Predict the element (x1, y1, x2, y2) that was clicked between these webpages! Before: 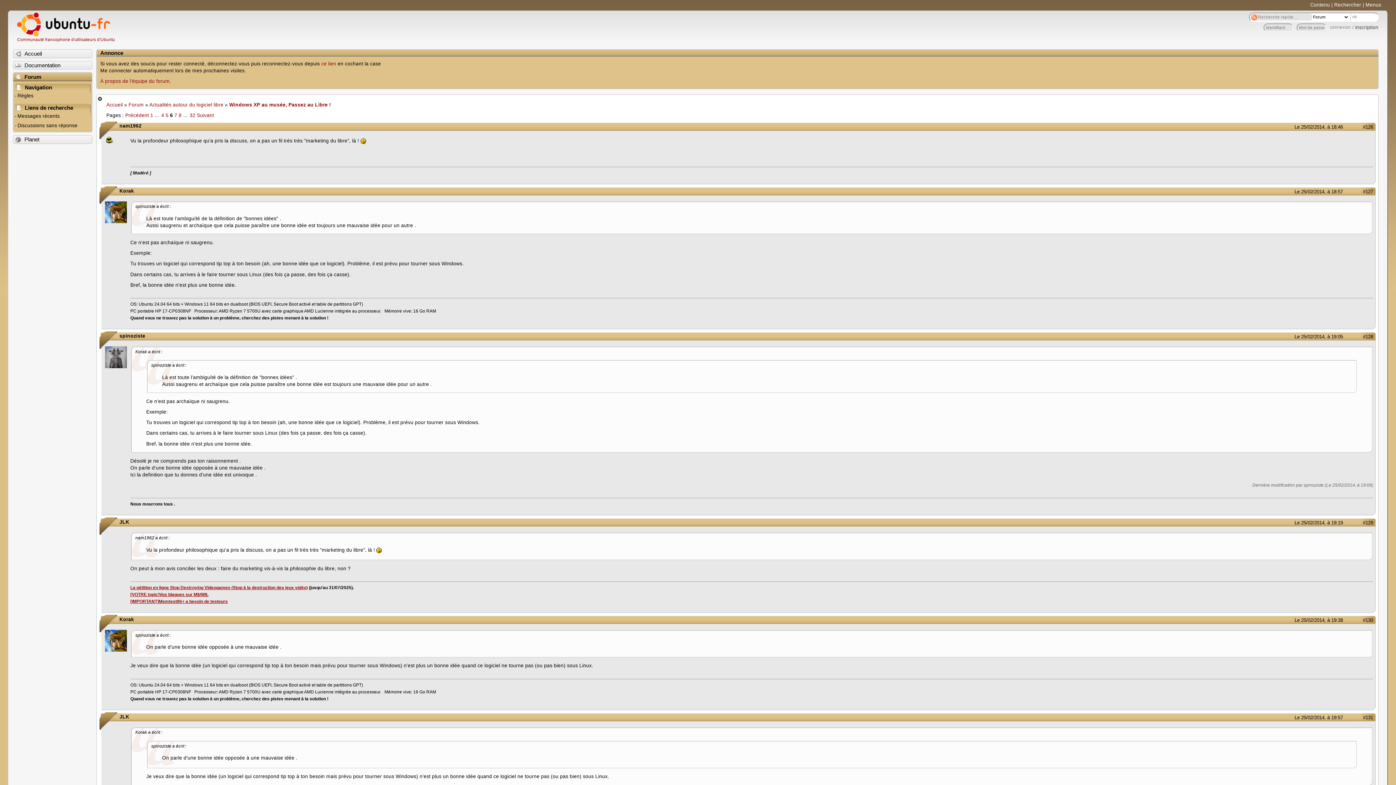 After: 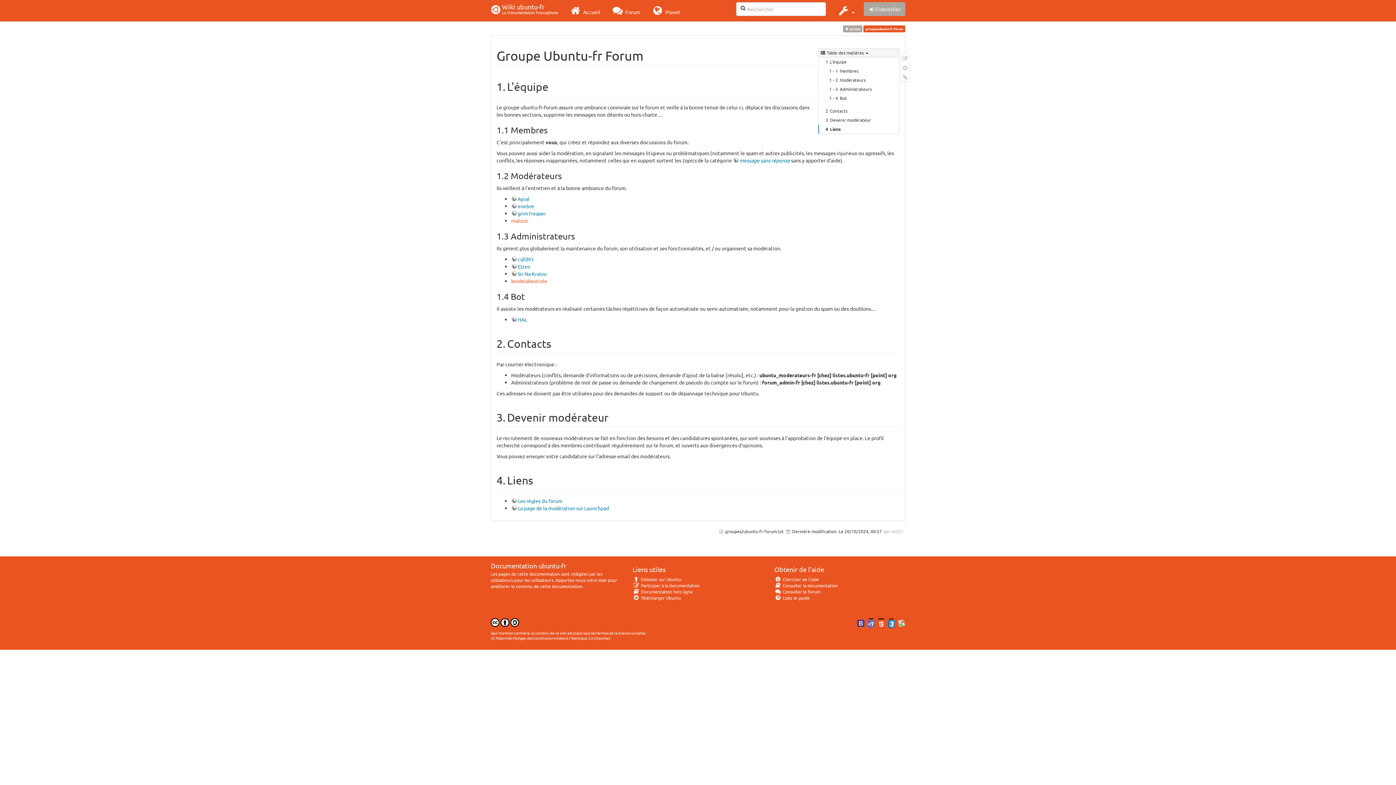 Action: label: À propos de l'équipe du forum. bbox: (100, 78, 171, 84)